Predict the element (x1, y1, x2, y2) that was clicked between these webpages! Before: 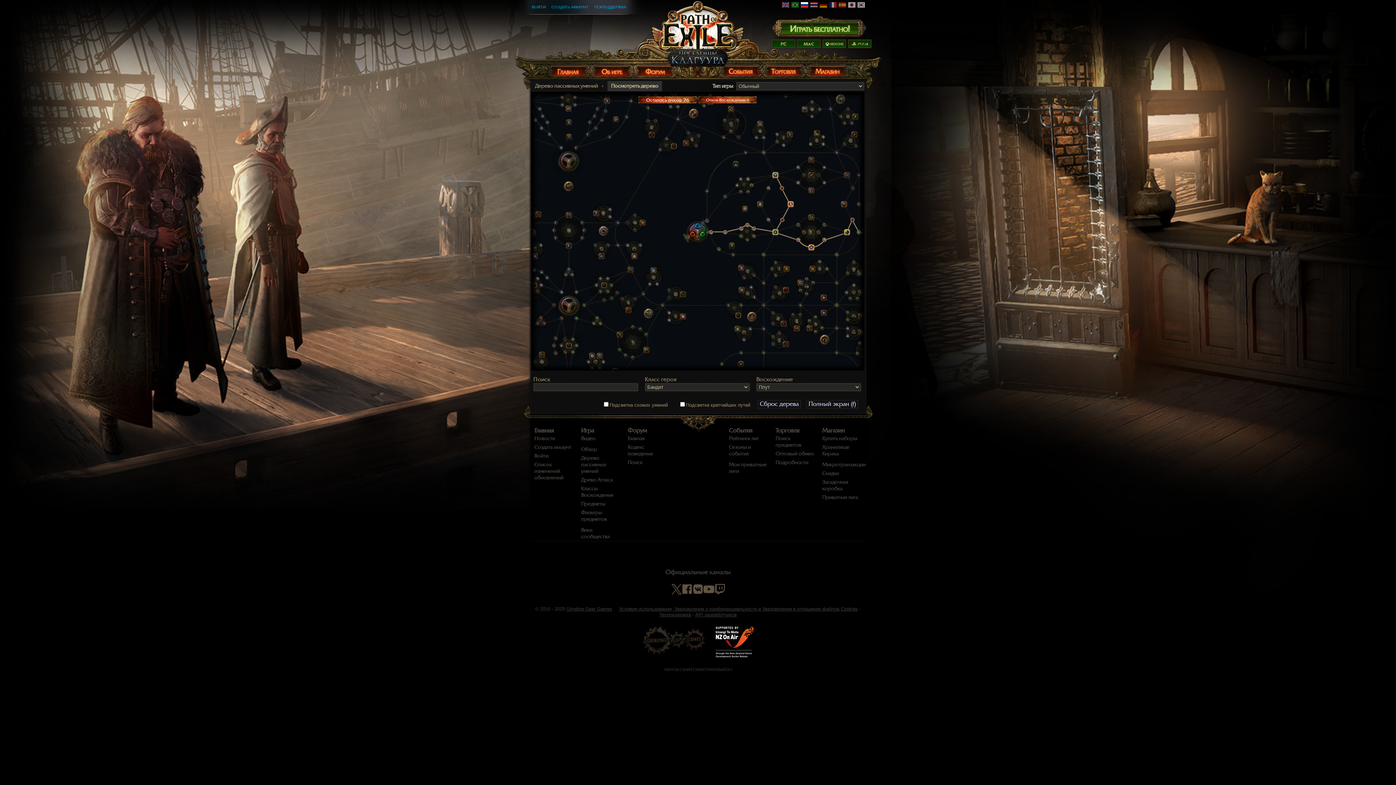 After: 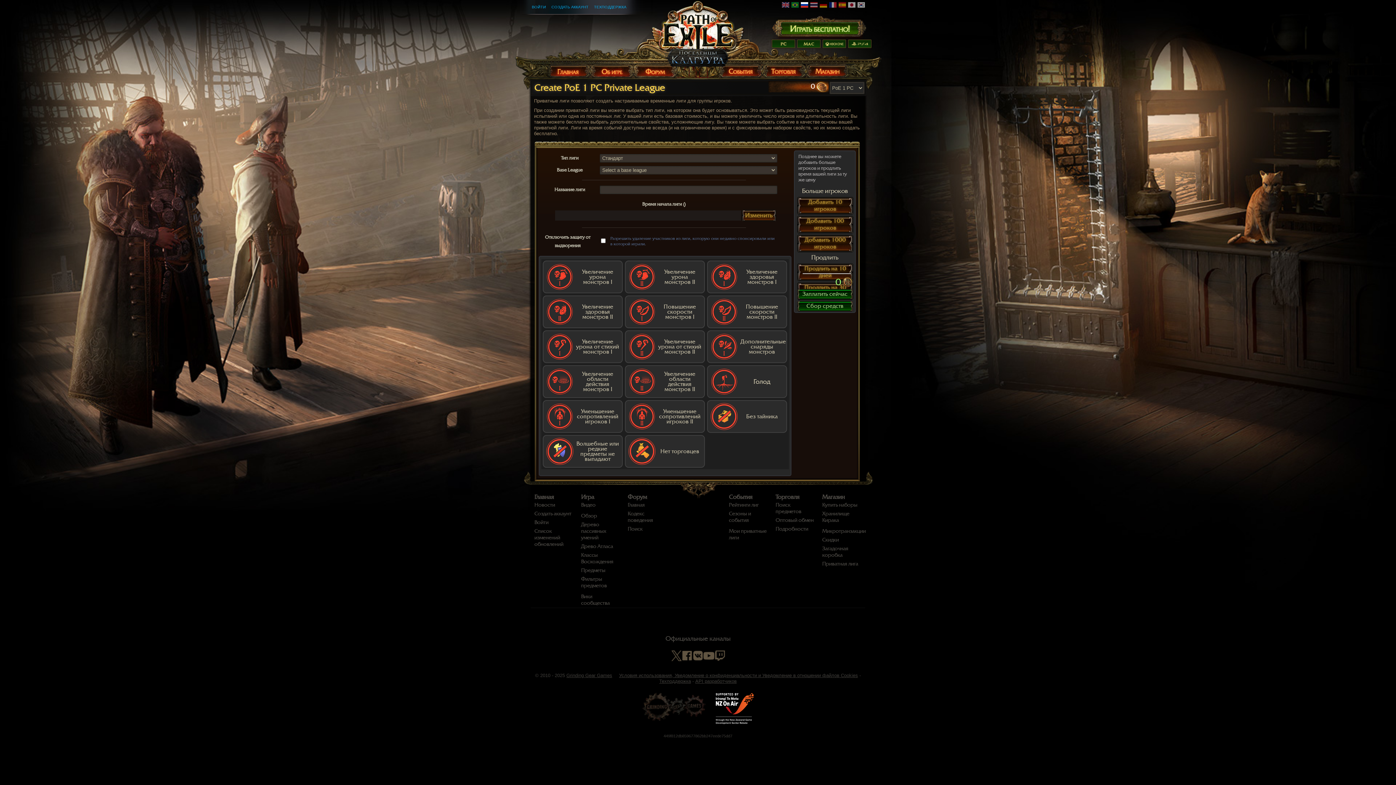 Action: label: Приватная лига bbox: (822, 494, 858, 500)